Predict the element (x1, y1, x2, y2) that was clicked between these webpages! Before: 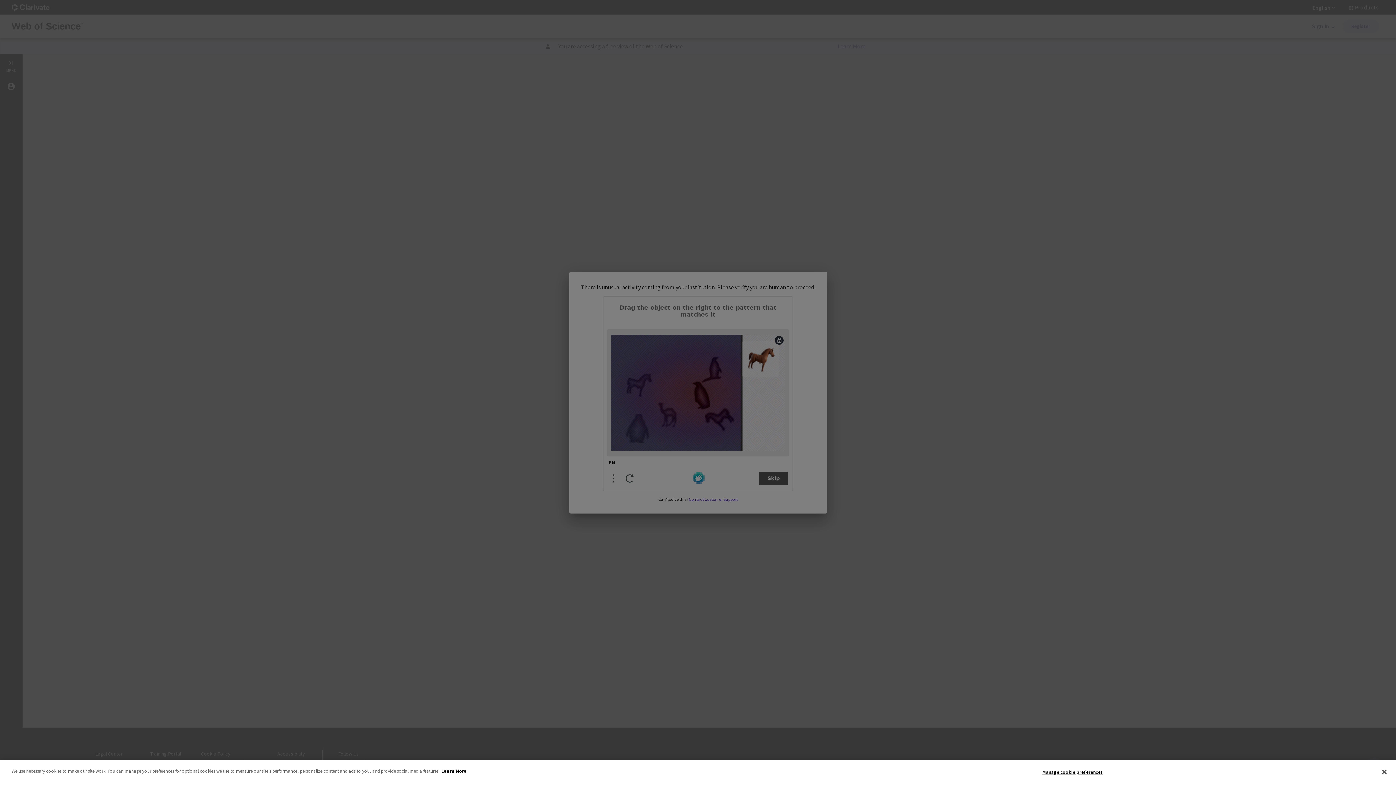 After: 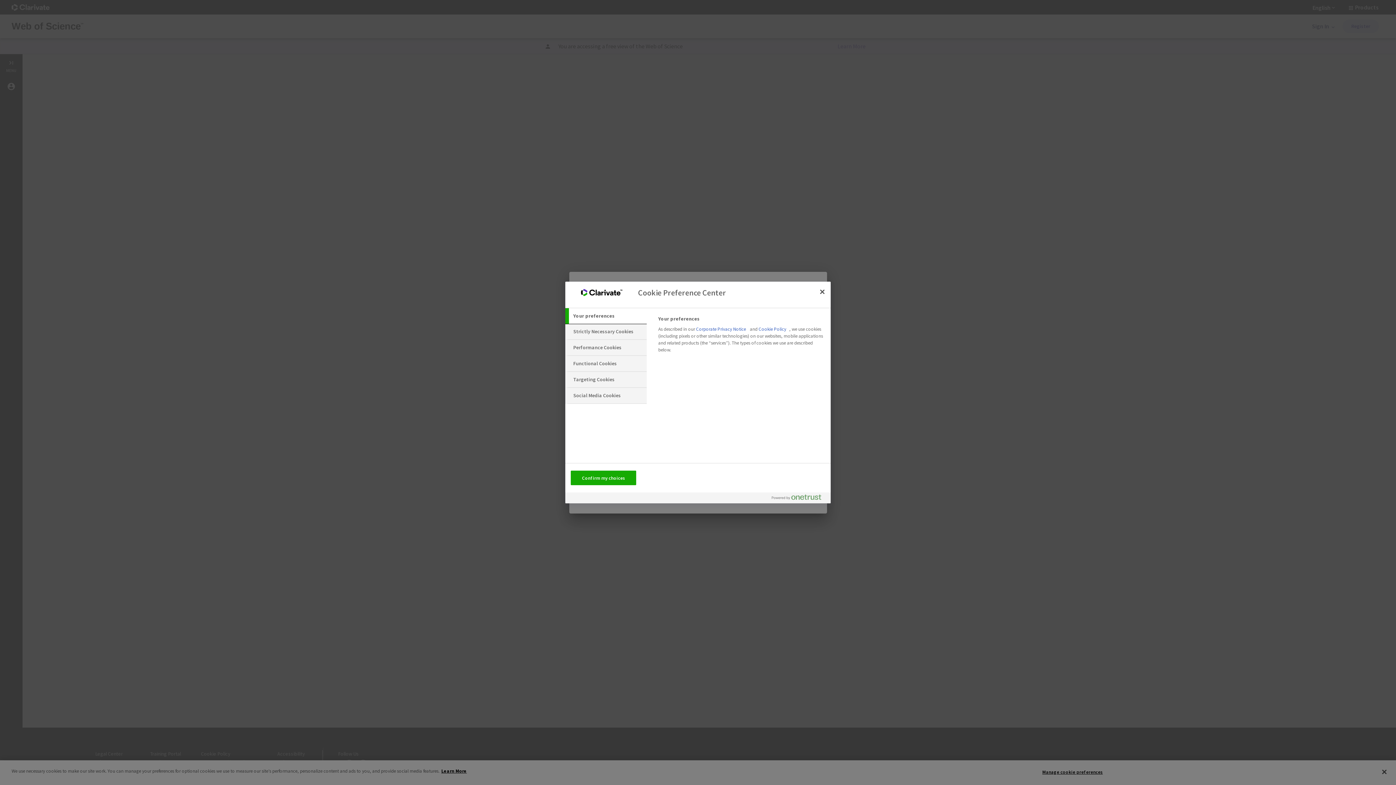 Action: bbox: (1042, 765, 1103, 779) label: Manage cookie preferences